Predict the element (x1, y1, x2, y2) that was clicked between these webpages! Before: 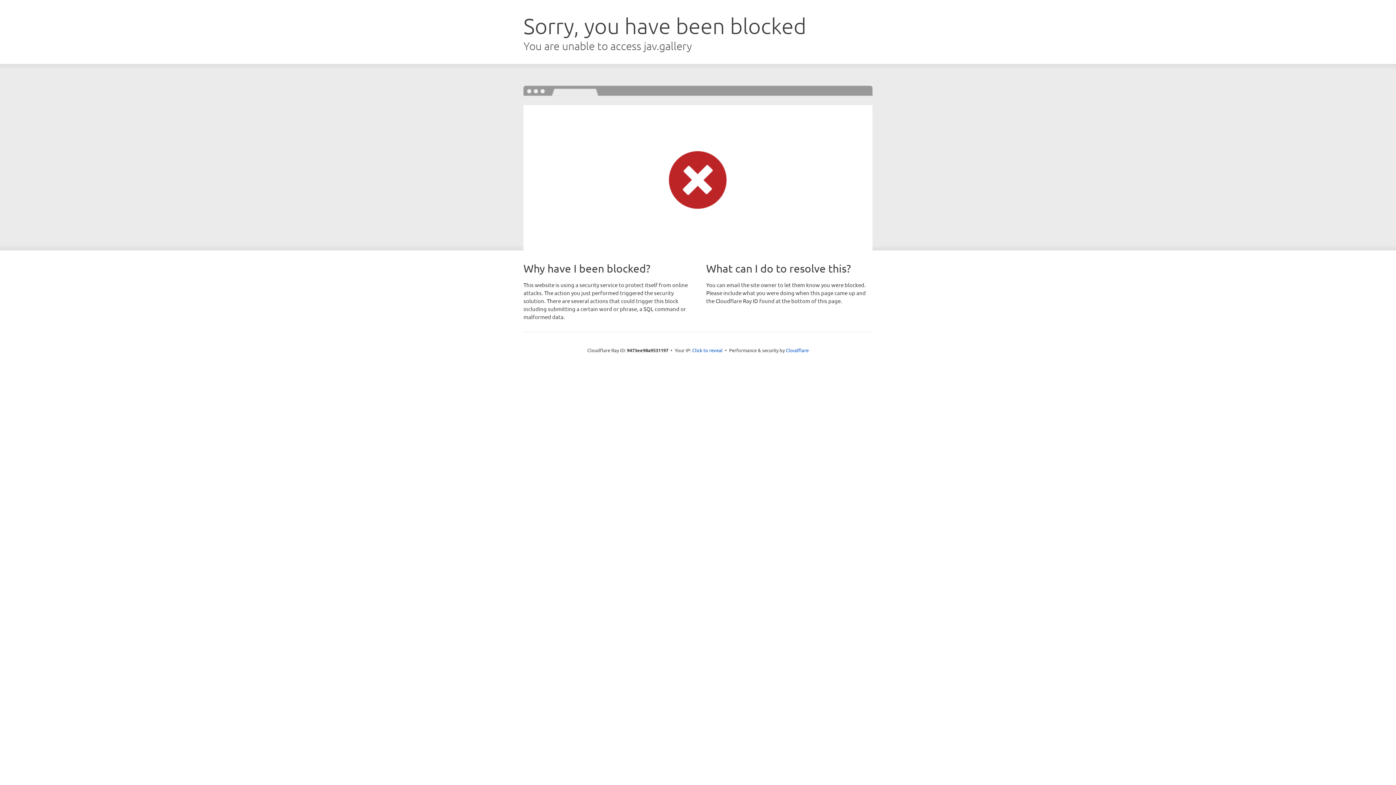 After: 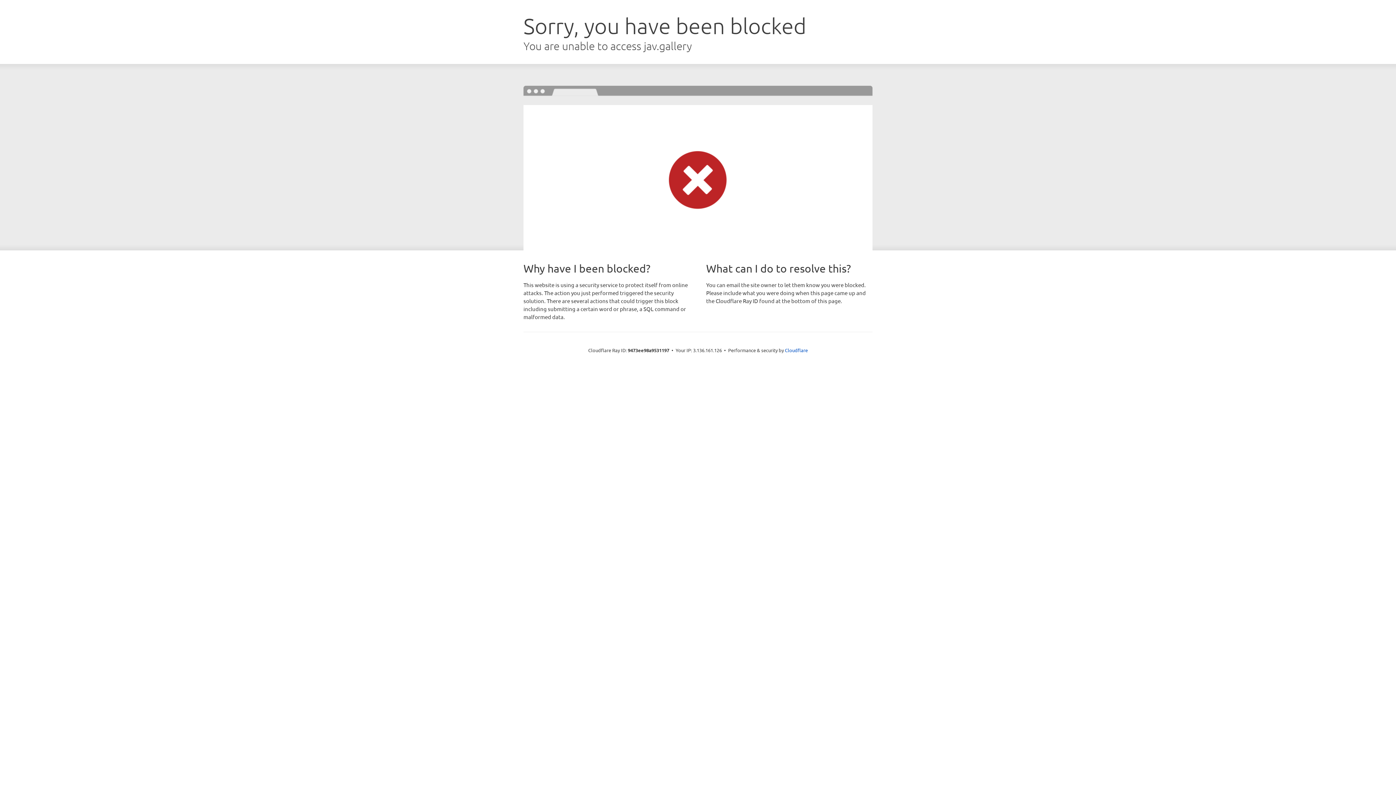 Action: bbox: (692, 346, 722, 353) label: Click to reveal